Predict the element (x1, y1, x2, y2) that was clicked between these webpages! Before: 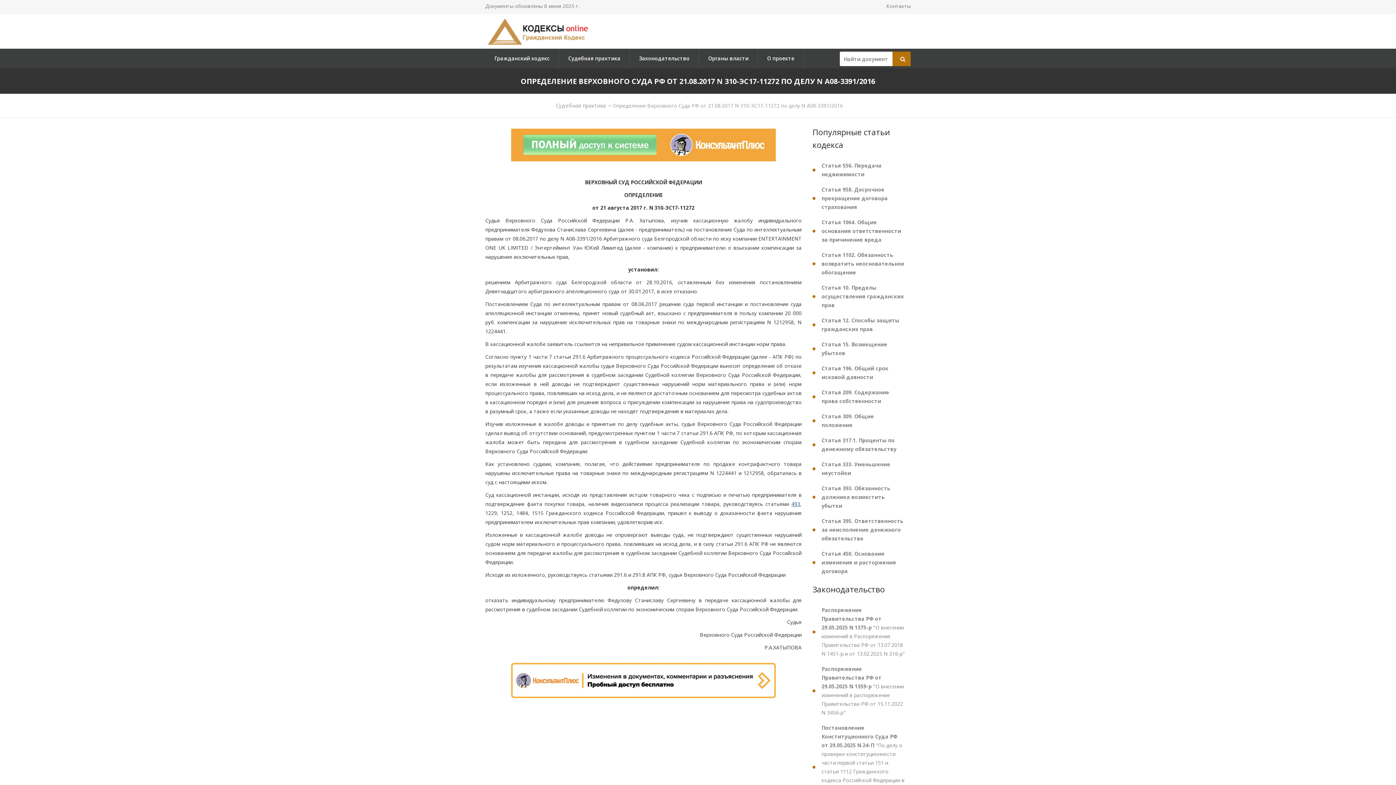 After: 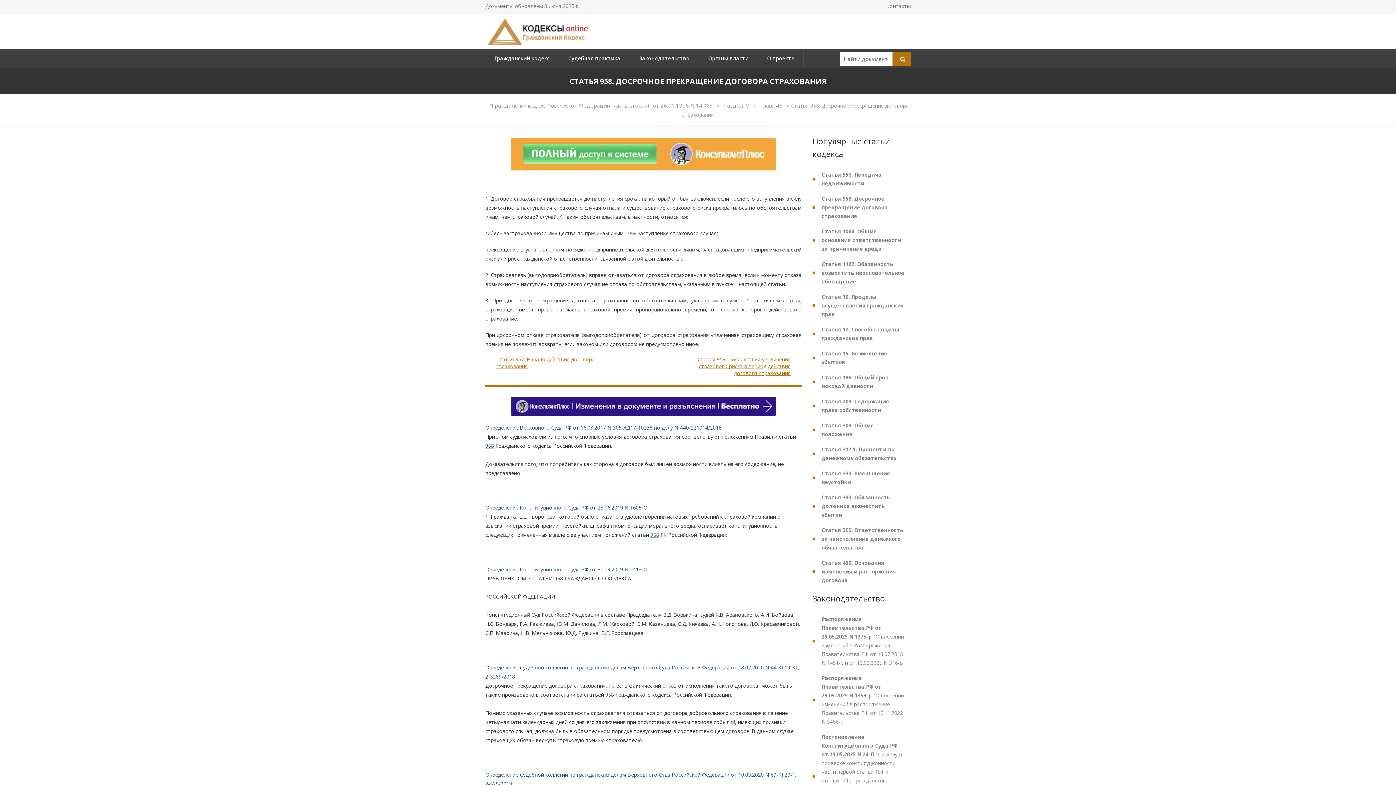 Action: label: Статья 958. Досрочное прекращение договора страхования bbox: (812, 182, 910, 214)